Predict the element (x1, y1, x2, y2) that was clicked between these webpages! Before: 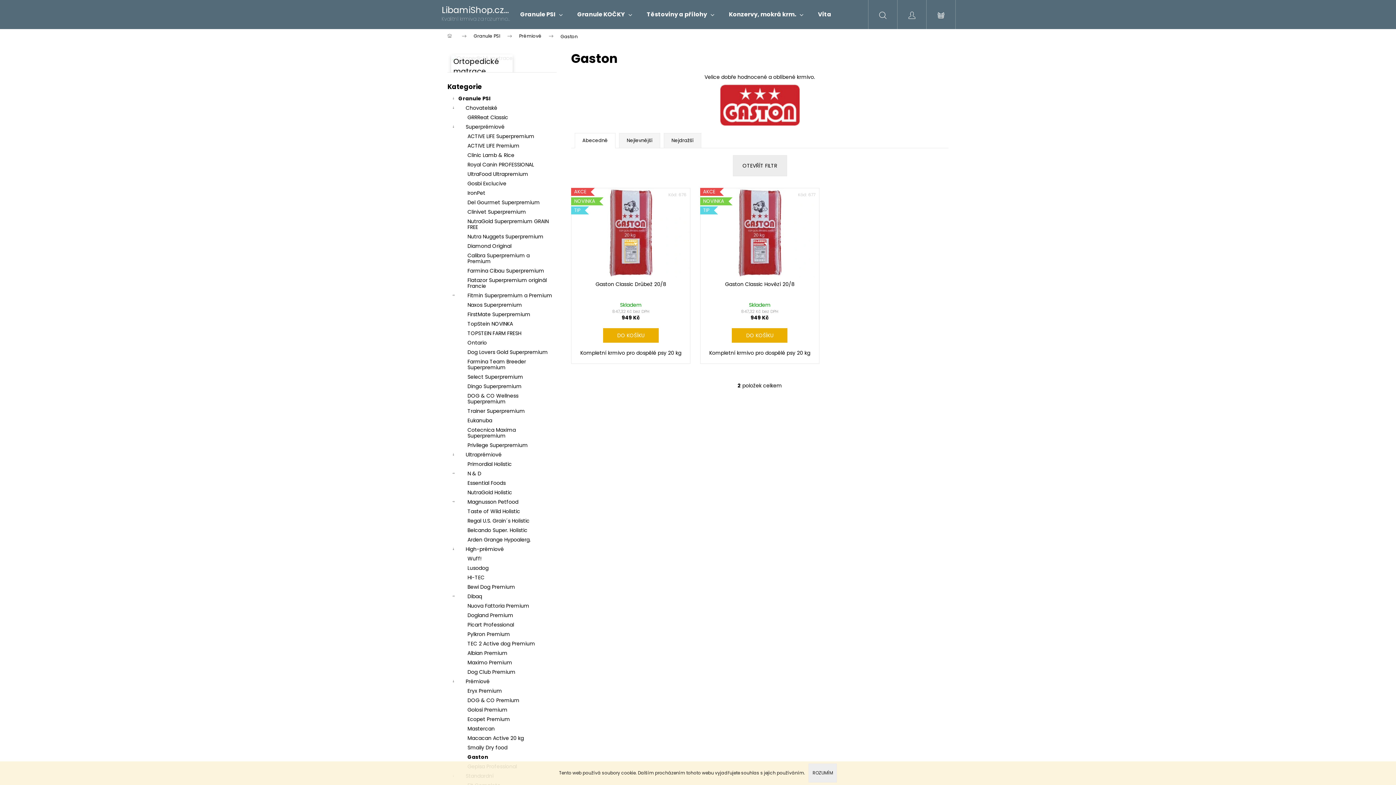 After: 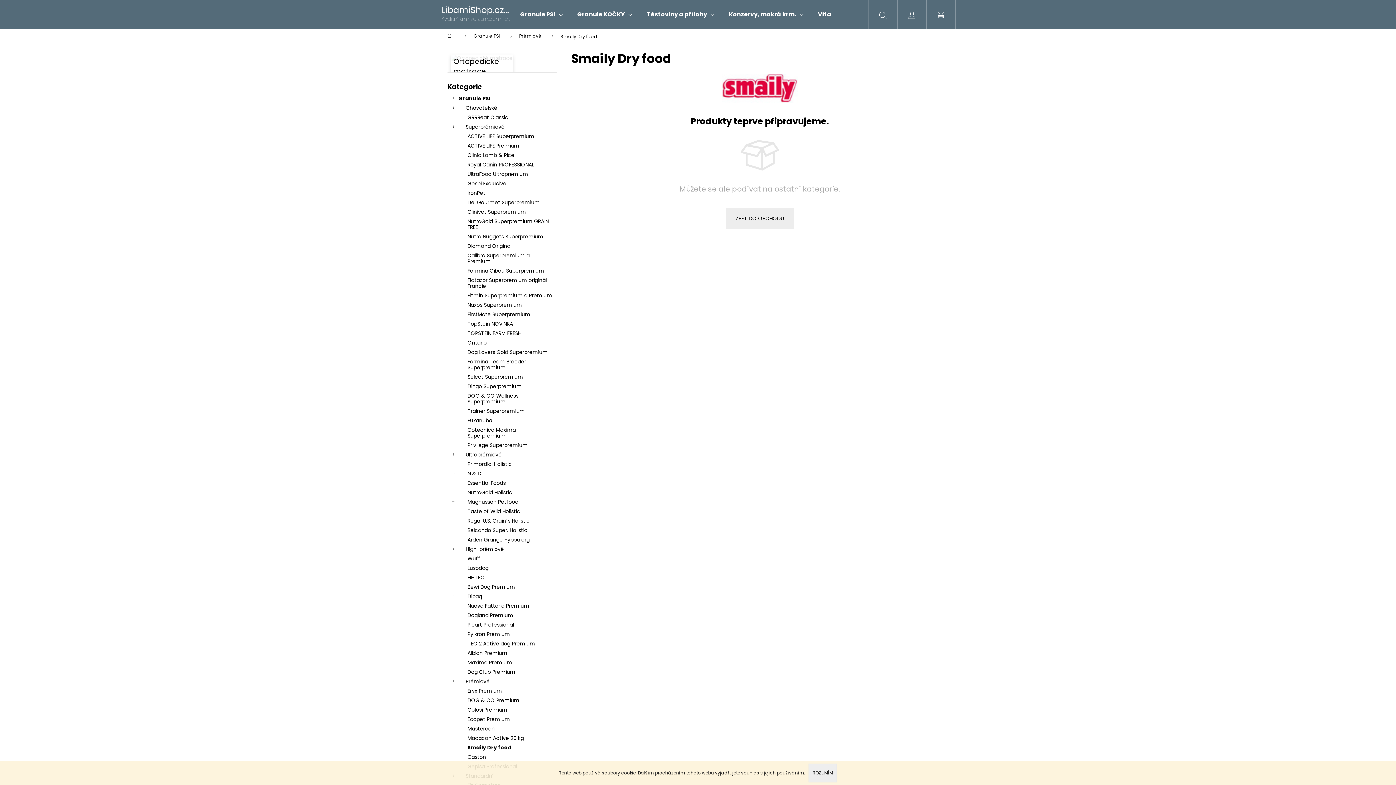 Action: label: Smaily Dry food bbox: (447, 743, 556, 752)